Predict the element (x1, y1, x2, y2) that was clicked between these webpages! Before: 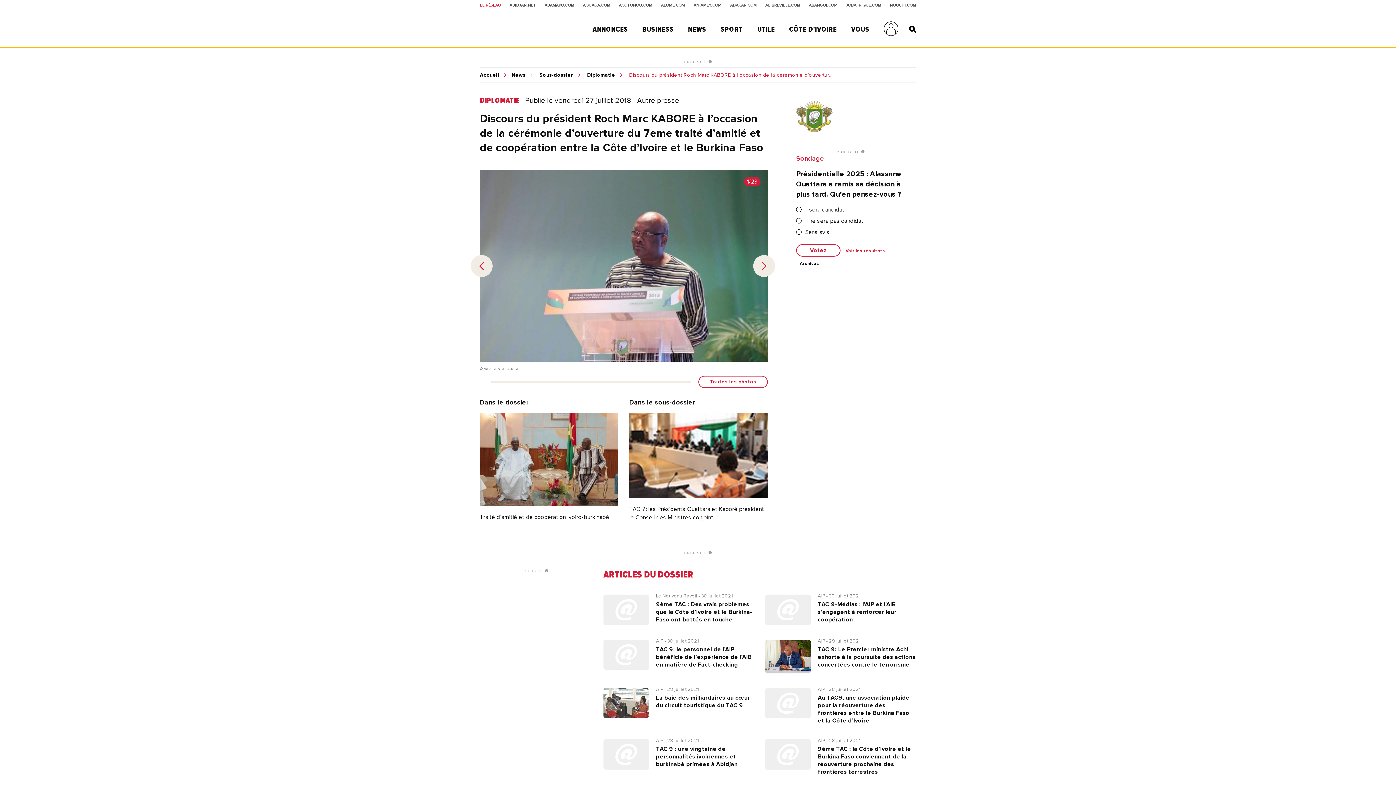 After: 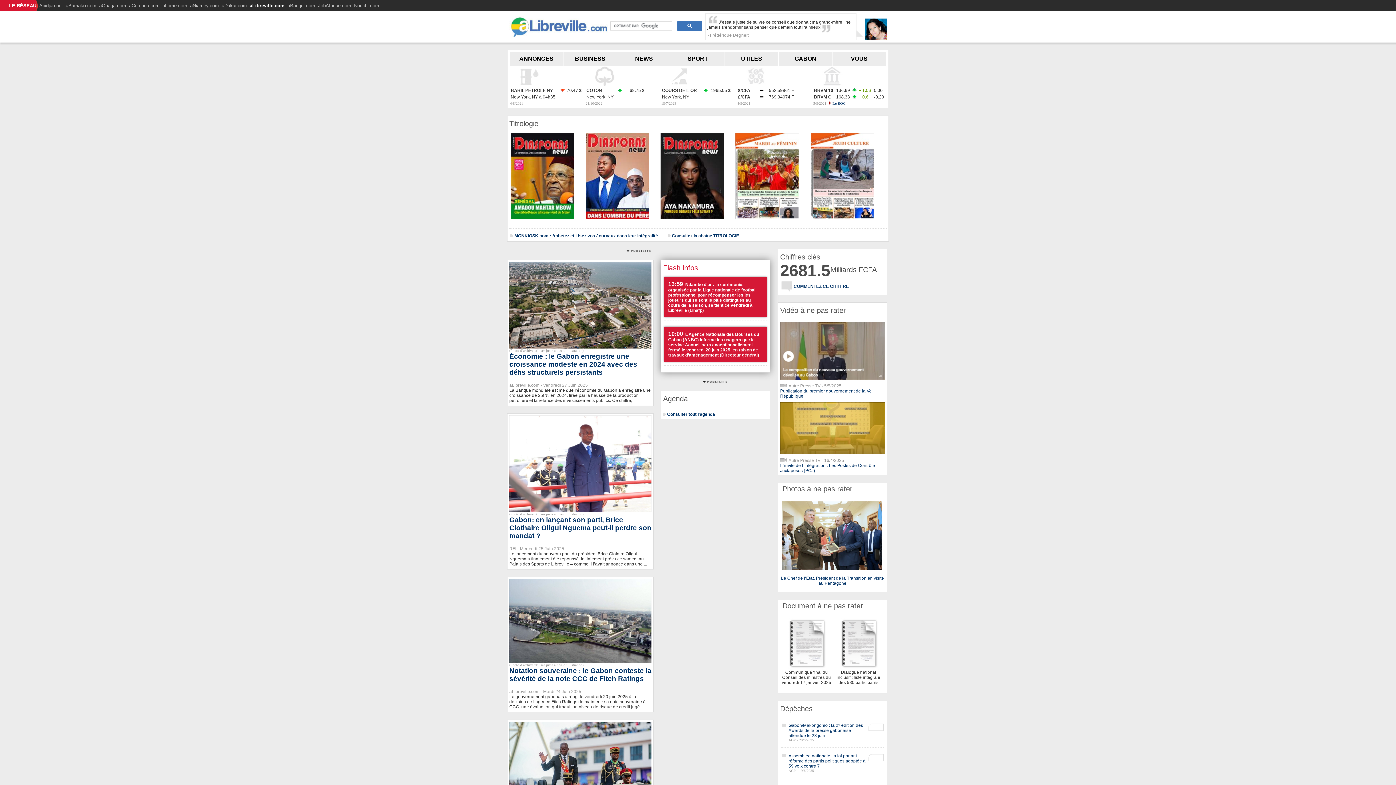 Action: label: ALIBREVILLE.COM bbox: (765, 3, 800, 7)